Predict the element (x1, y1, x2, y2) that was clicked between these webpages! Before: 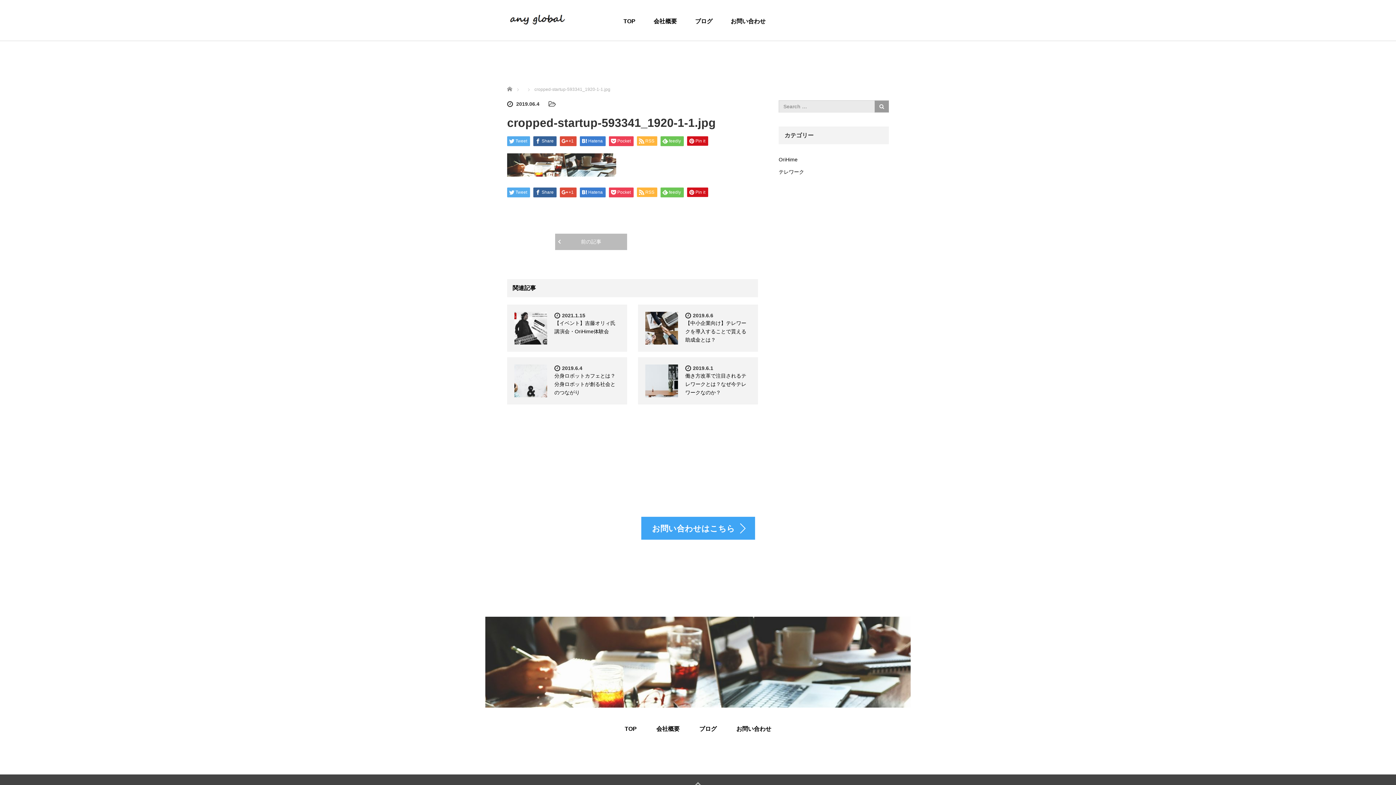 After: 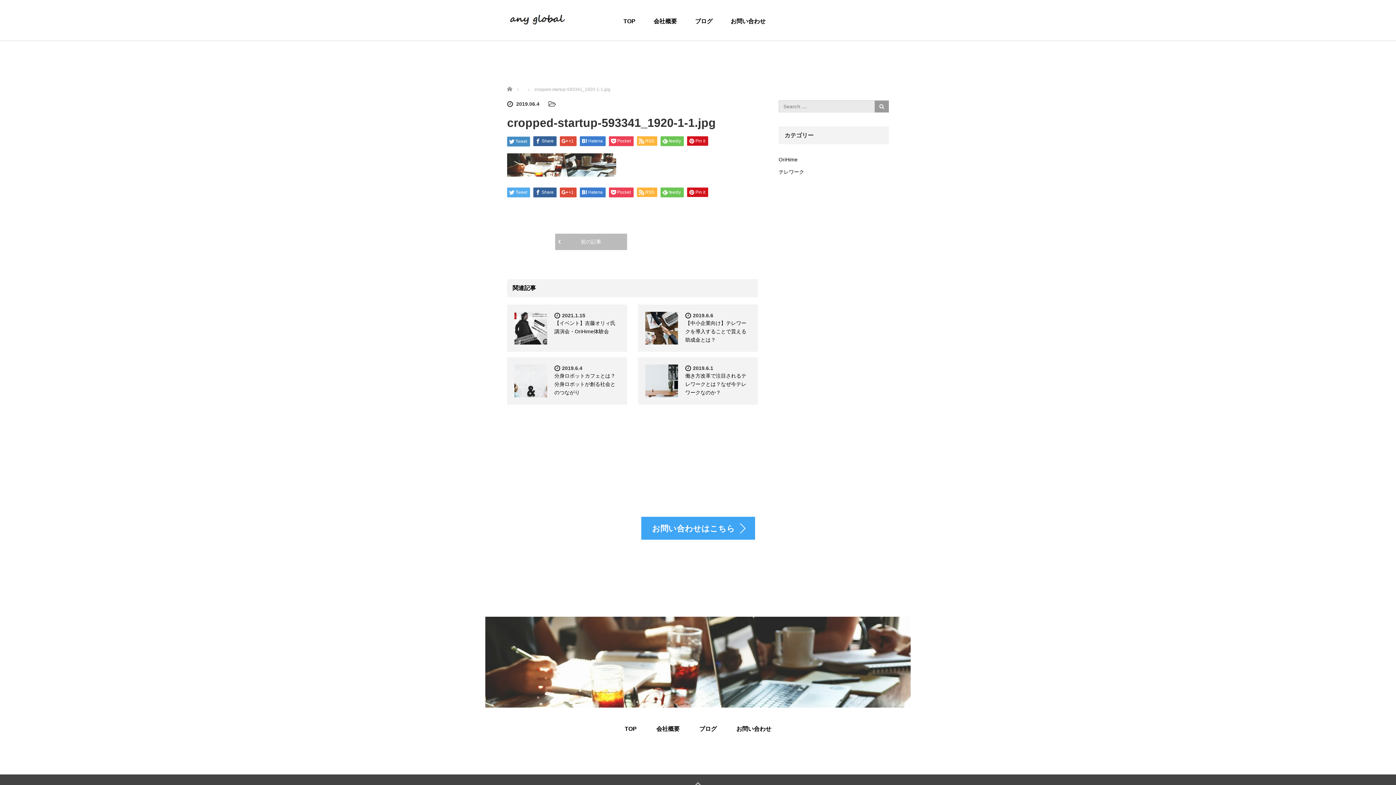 Action: label: Tweet bbox: (507, 136, 530, 146)